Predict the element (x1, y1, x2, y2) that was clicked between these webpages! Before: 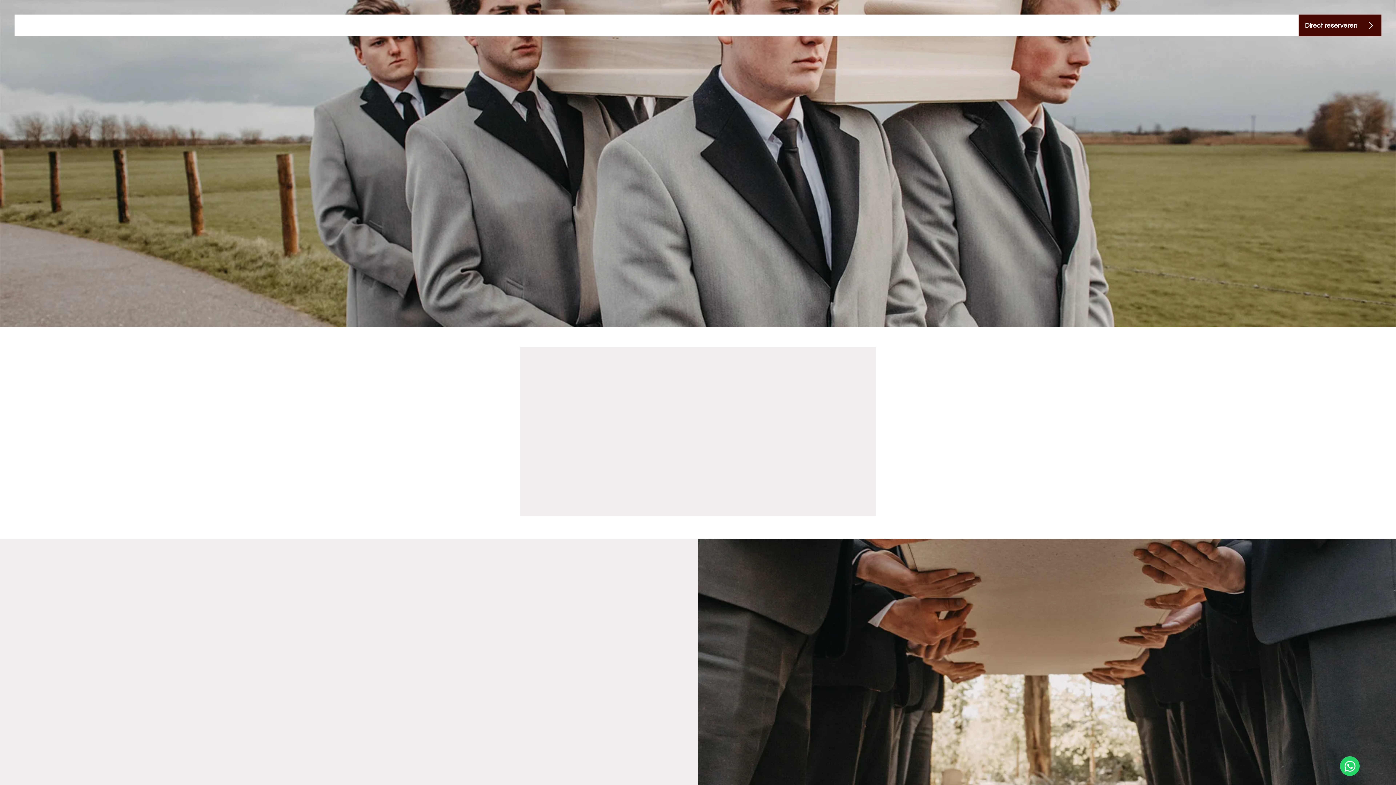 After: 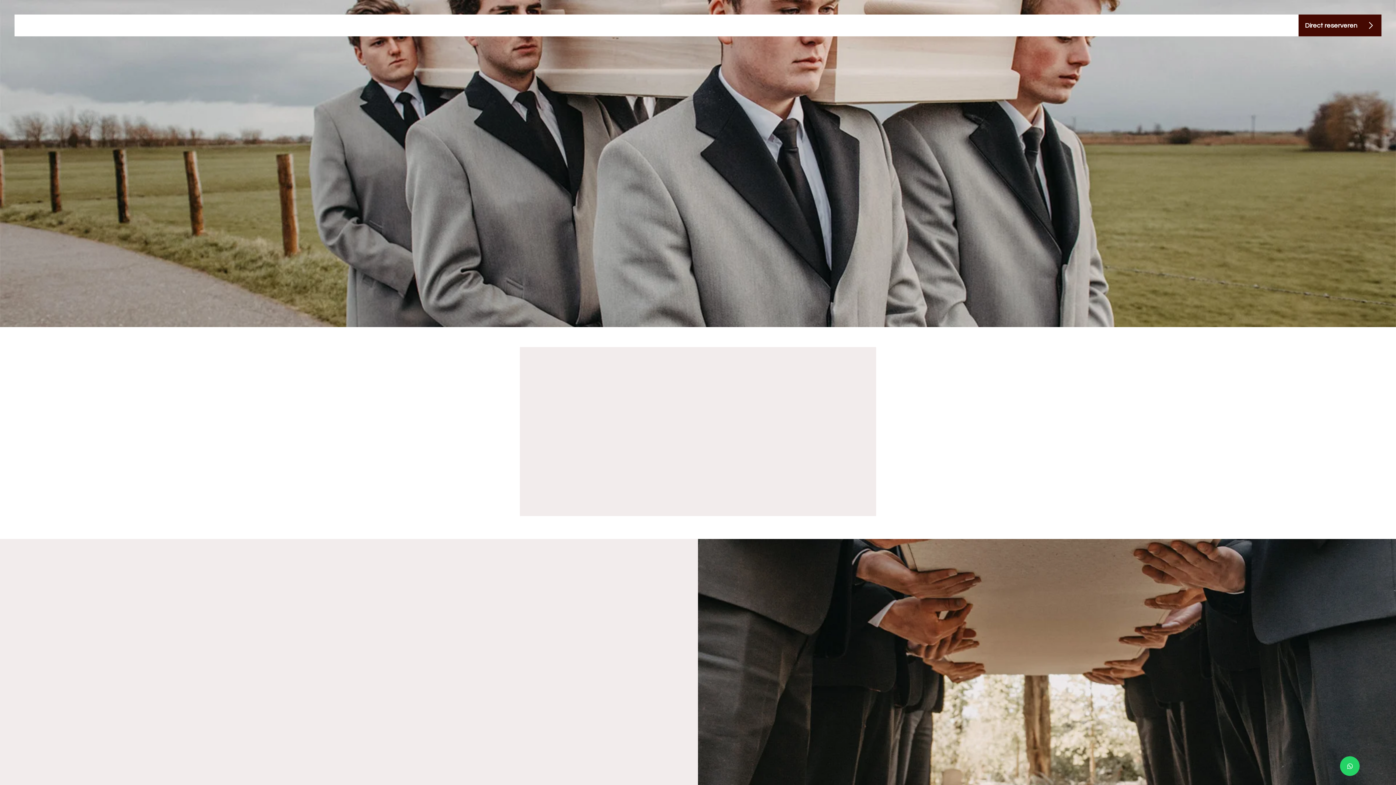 Action: label: WhatsApp bbox: (1340, 756, 1360, 776)